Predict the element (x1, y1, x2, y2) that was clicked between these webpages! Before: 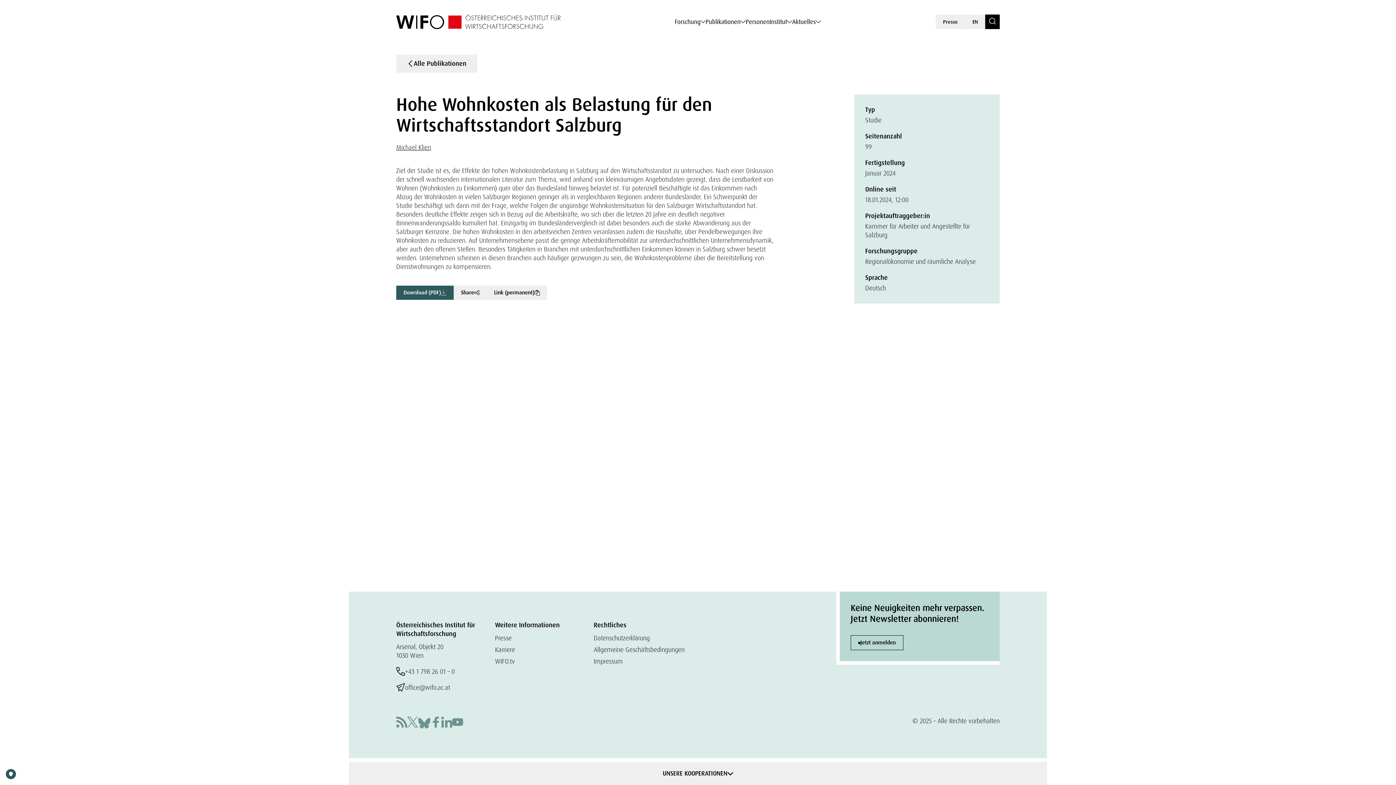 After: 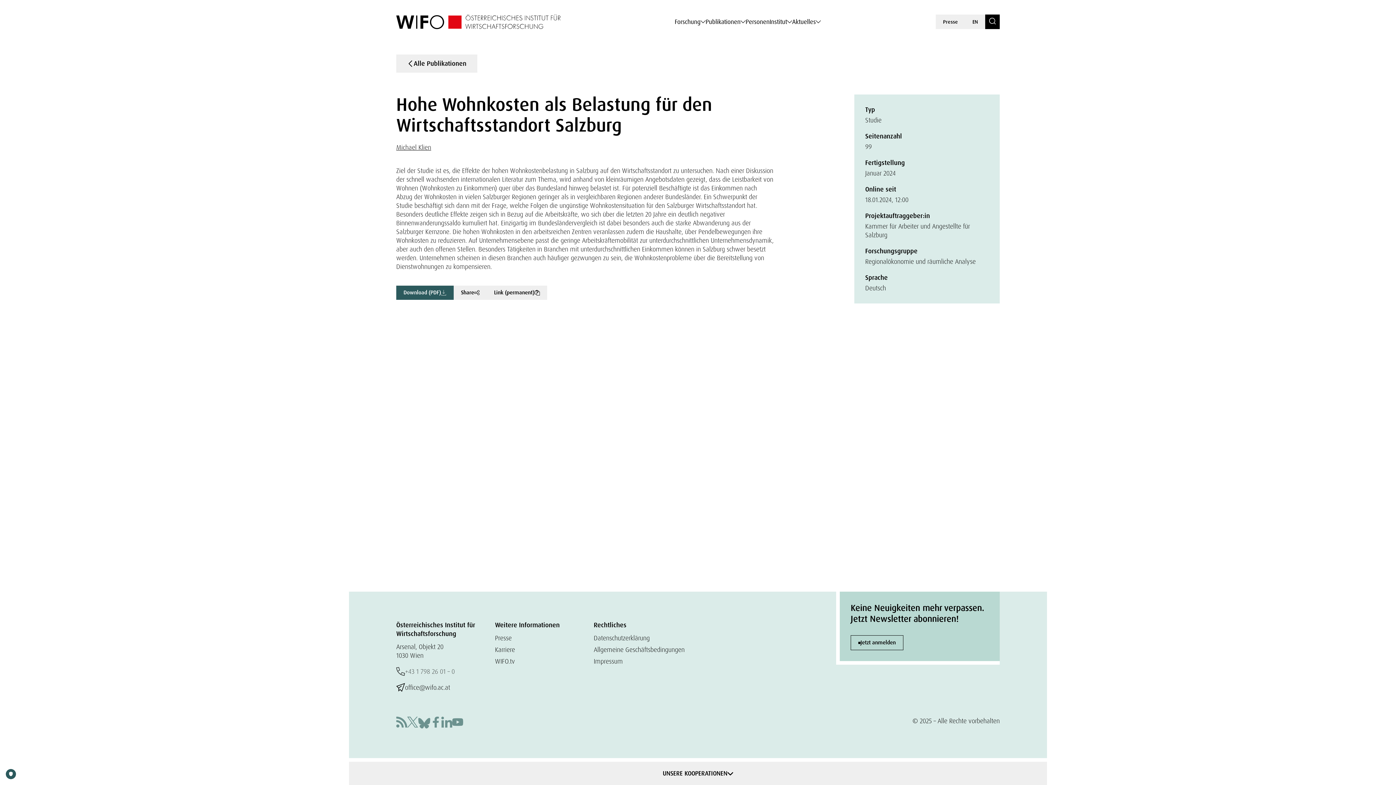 Action: label: +43 1 798 26 01 – 0 bbox: (396, 667, 495, 676)